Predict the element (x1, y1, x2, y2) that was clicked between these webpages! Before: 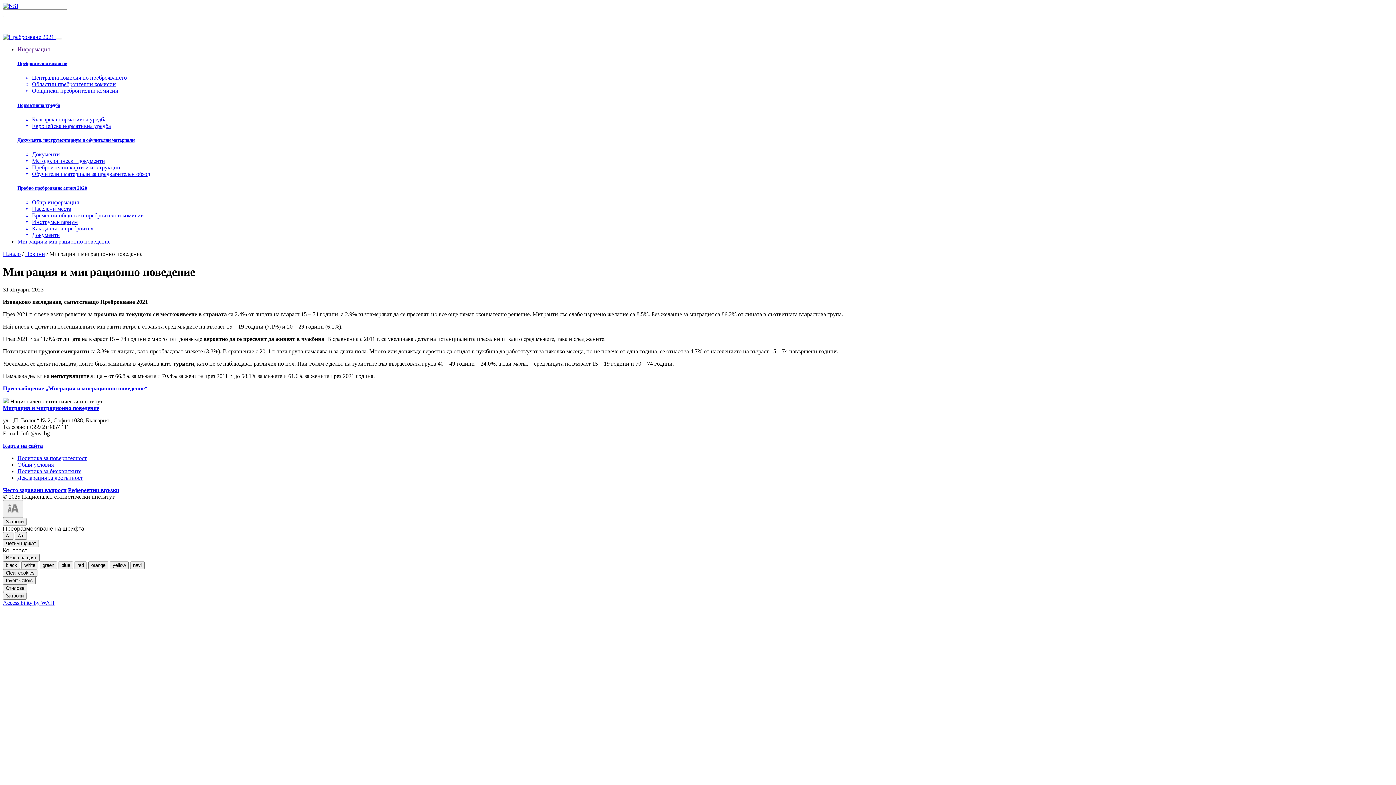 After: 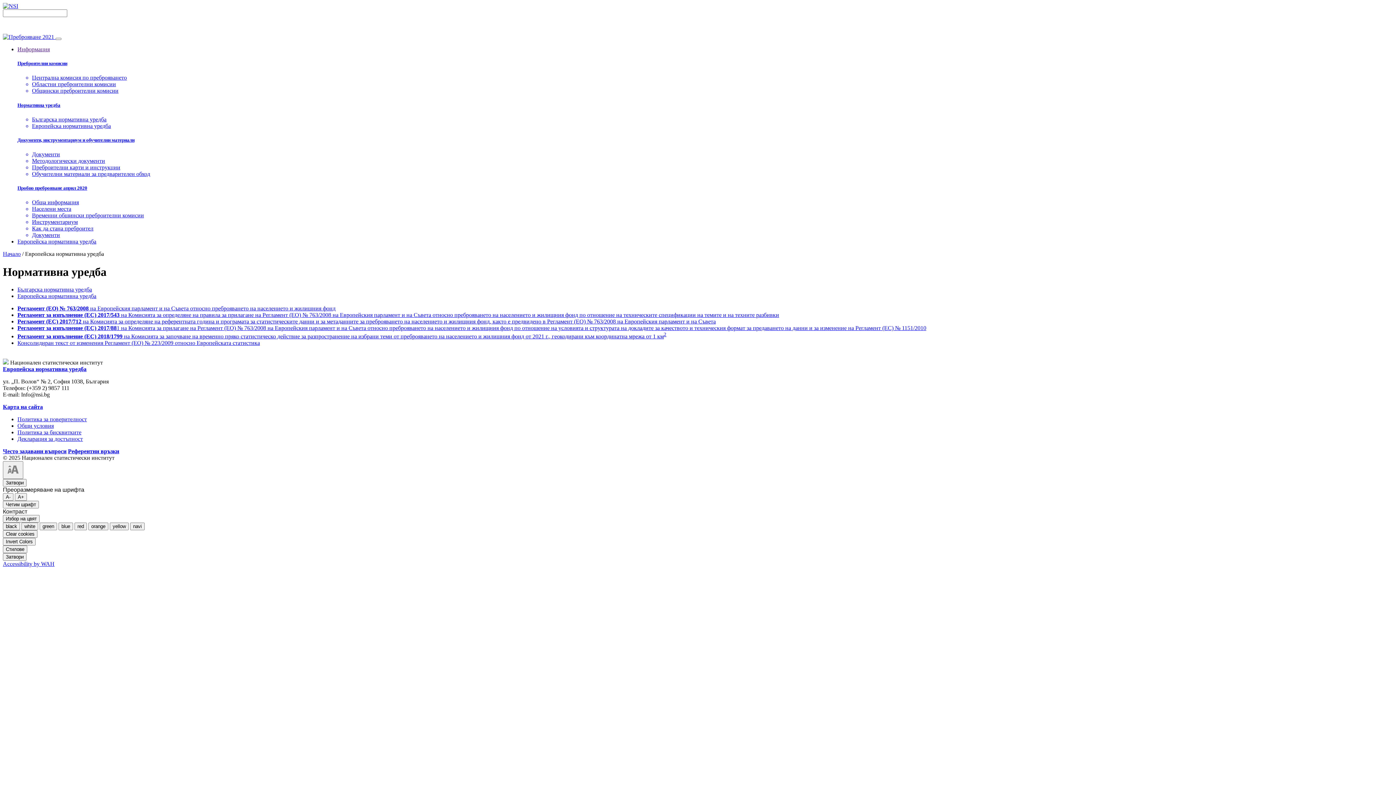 Action: bbox: (32, 122, 1393, 129) label: Европейска нормативна уредба